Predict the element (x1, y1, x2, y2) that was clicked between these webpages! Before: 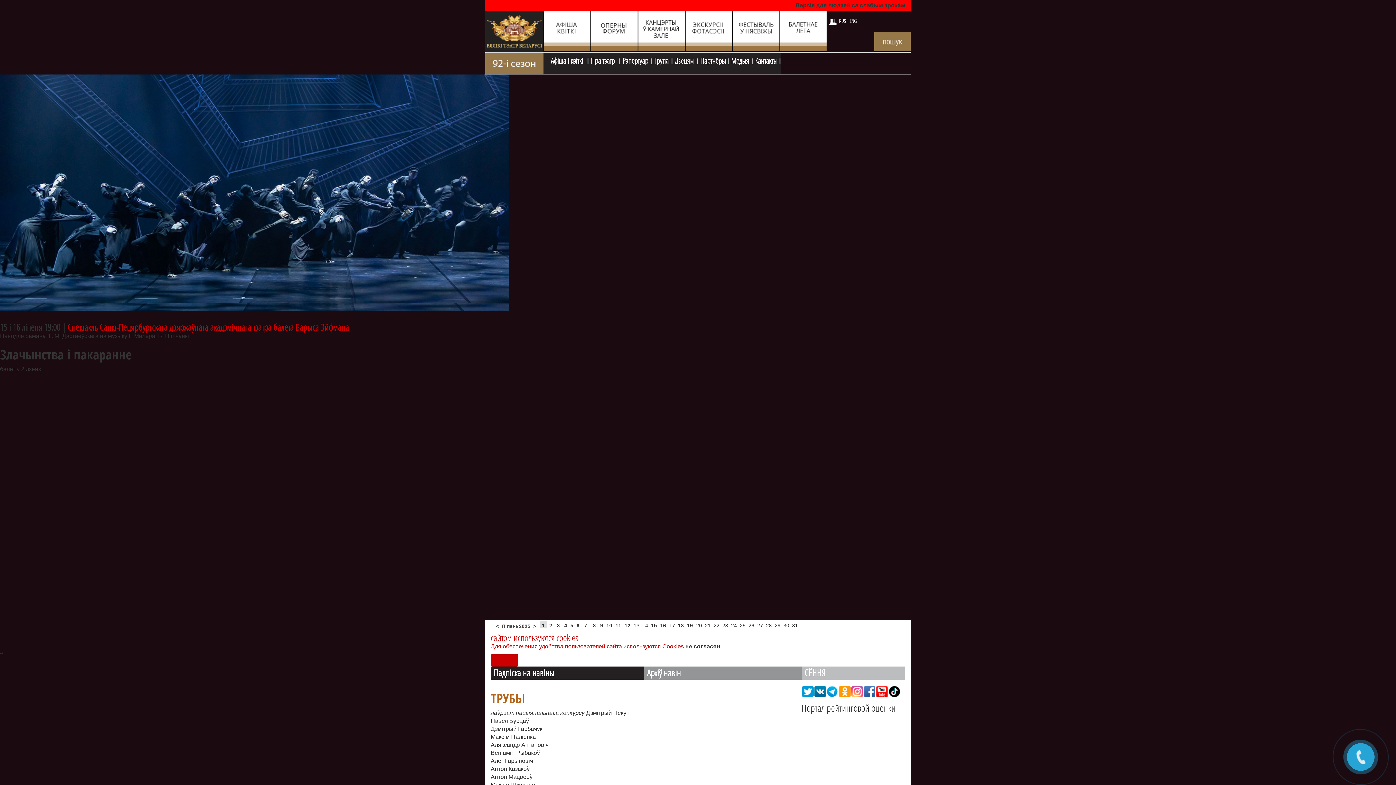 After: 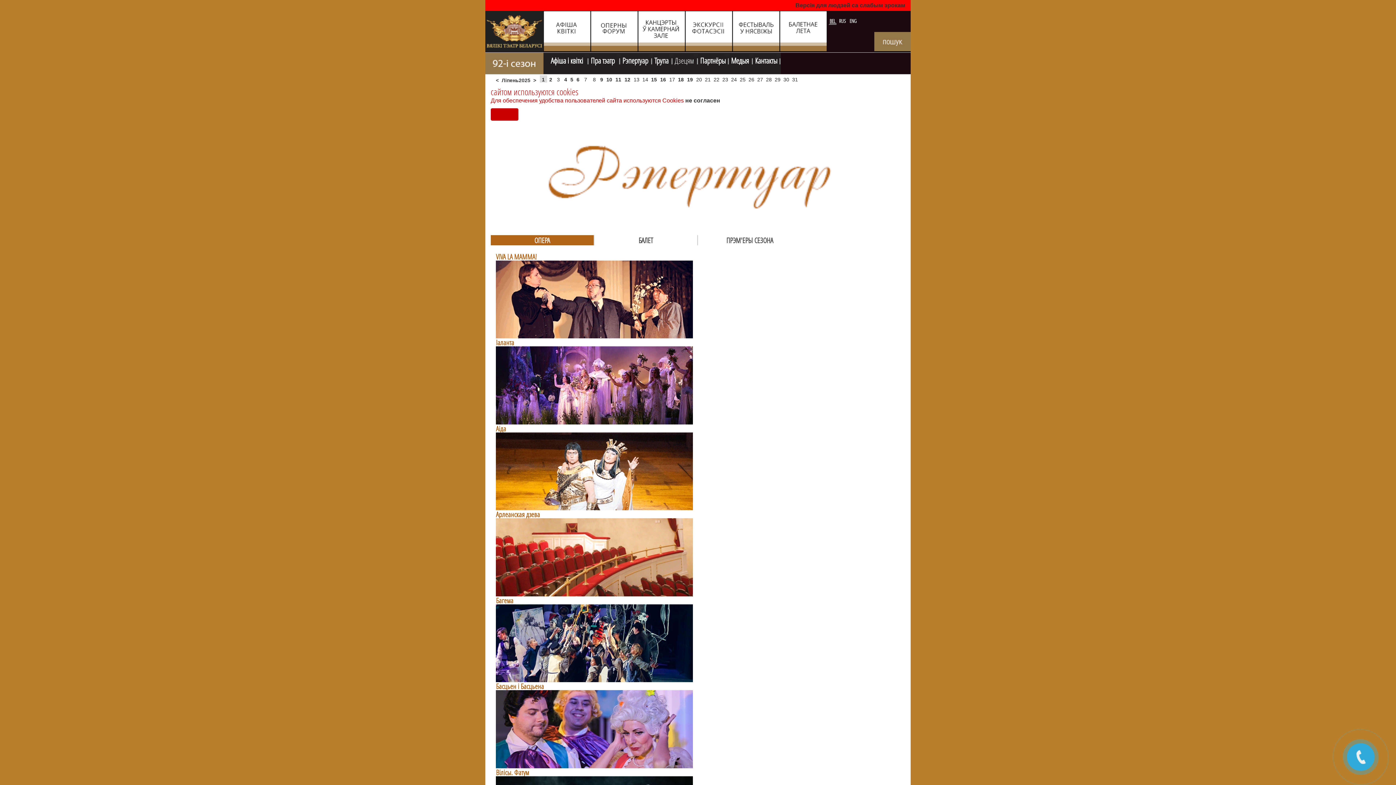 Action: label: Рэпертуар bbox: (620, 52, 652, 64)